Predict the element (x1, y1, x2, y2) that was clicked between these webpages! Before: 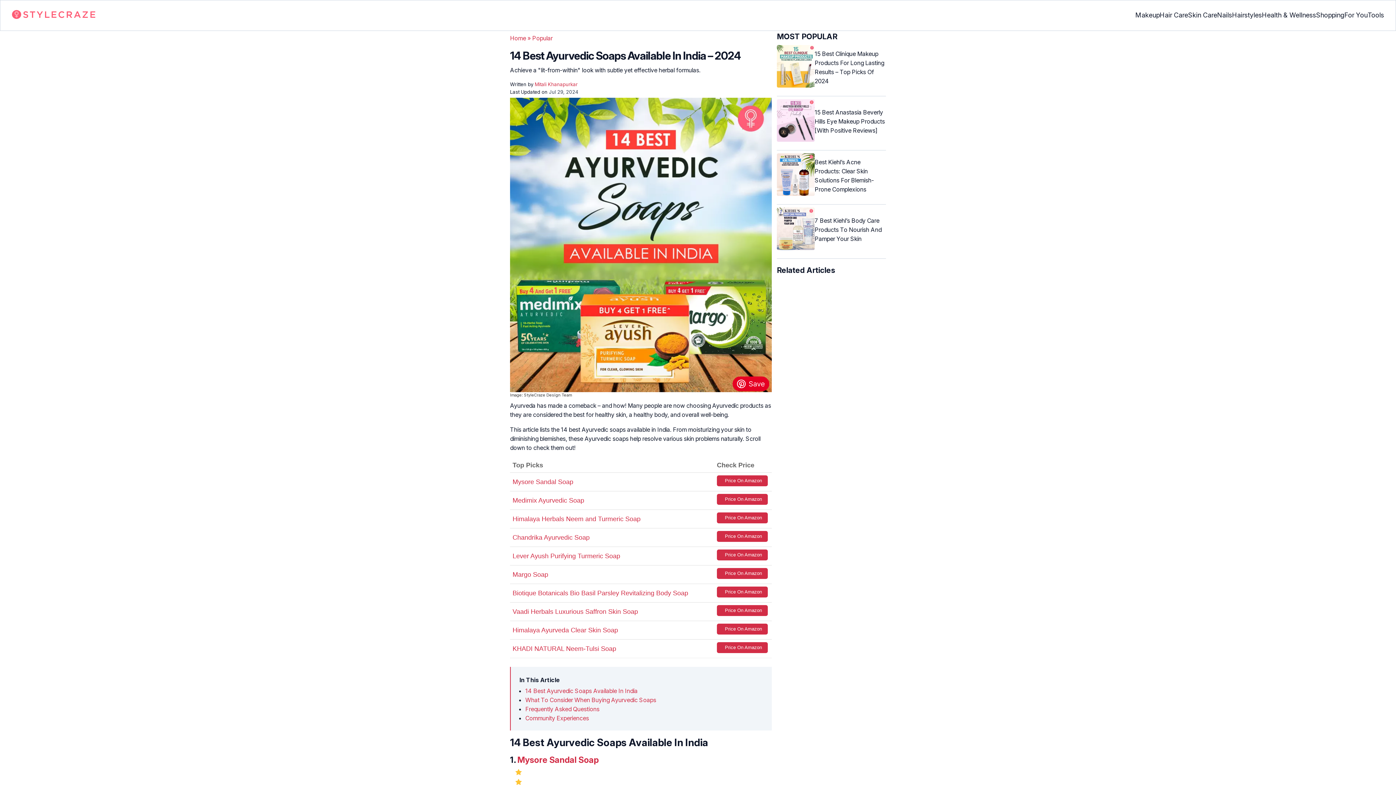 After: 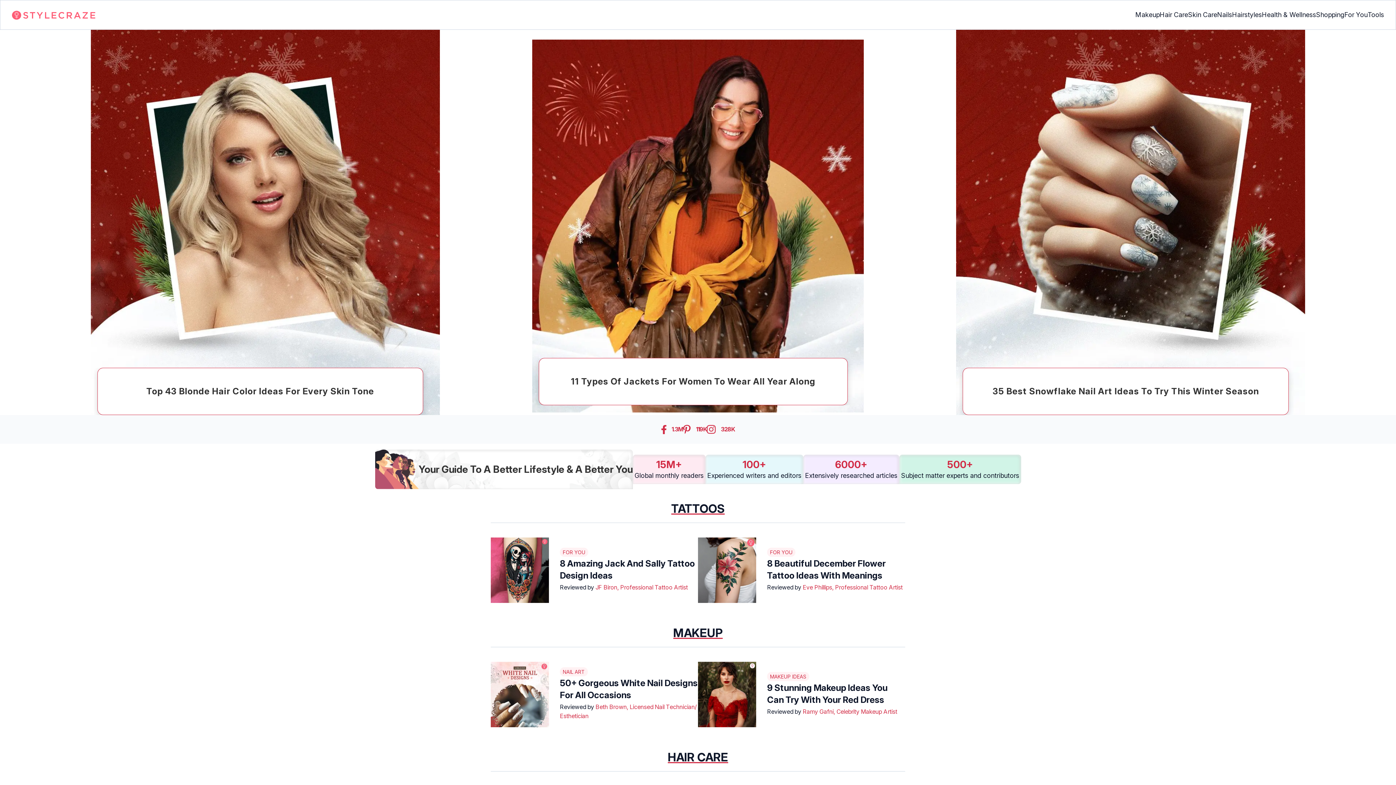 Action: bbox: (12, 13, 95, 20)